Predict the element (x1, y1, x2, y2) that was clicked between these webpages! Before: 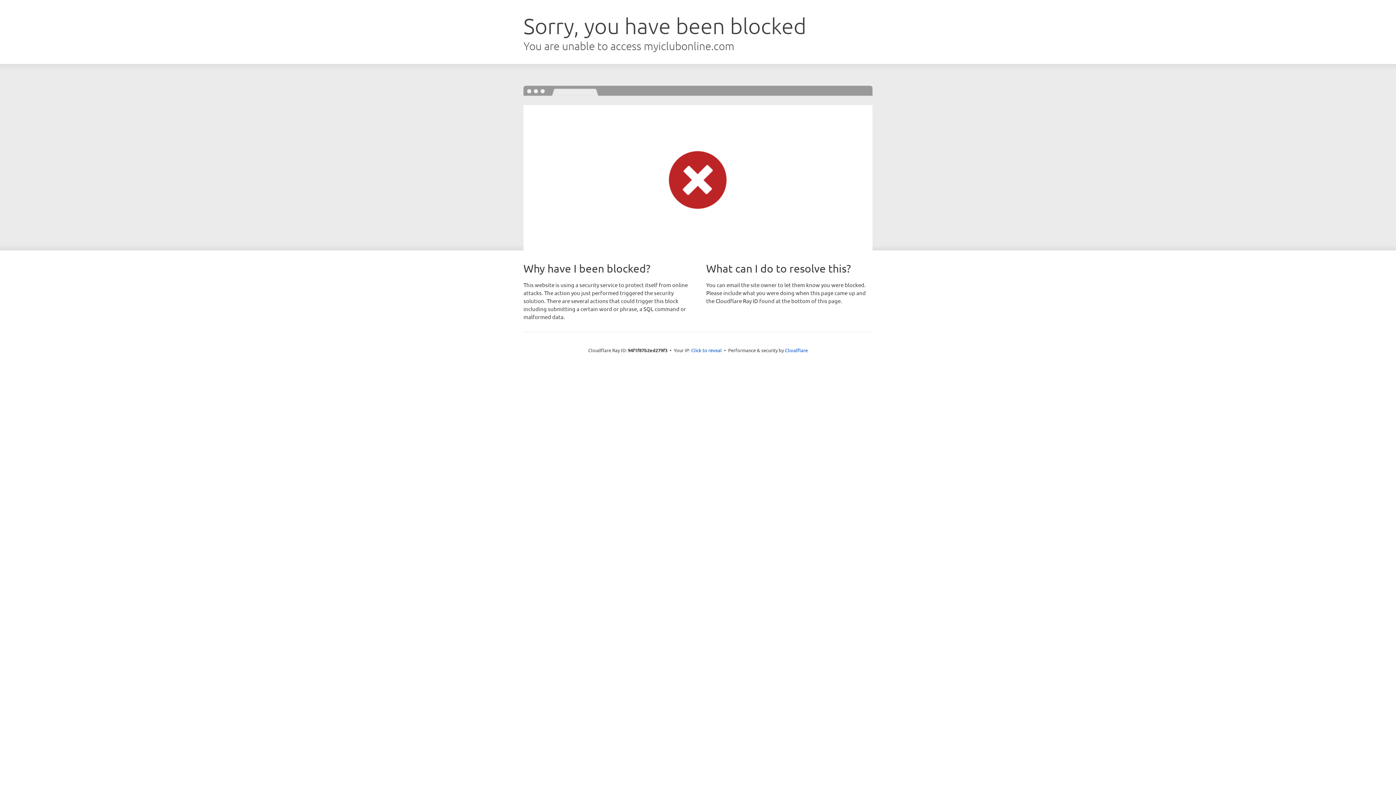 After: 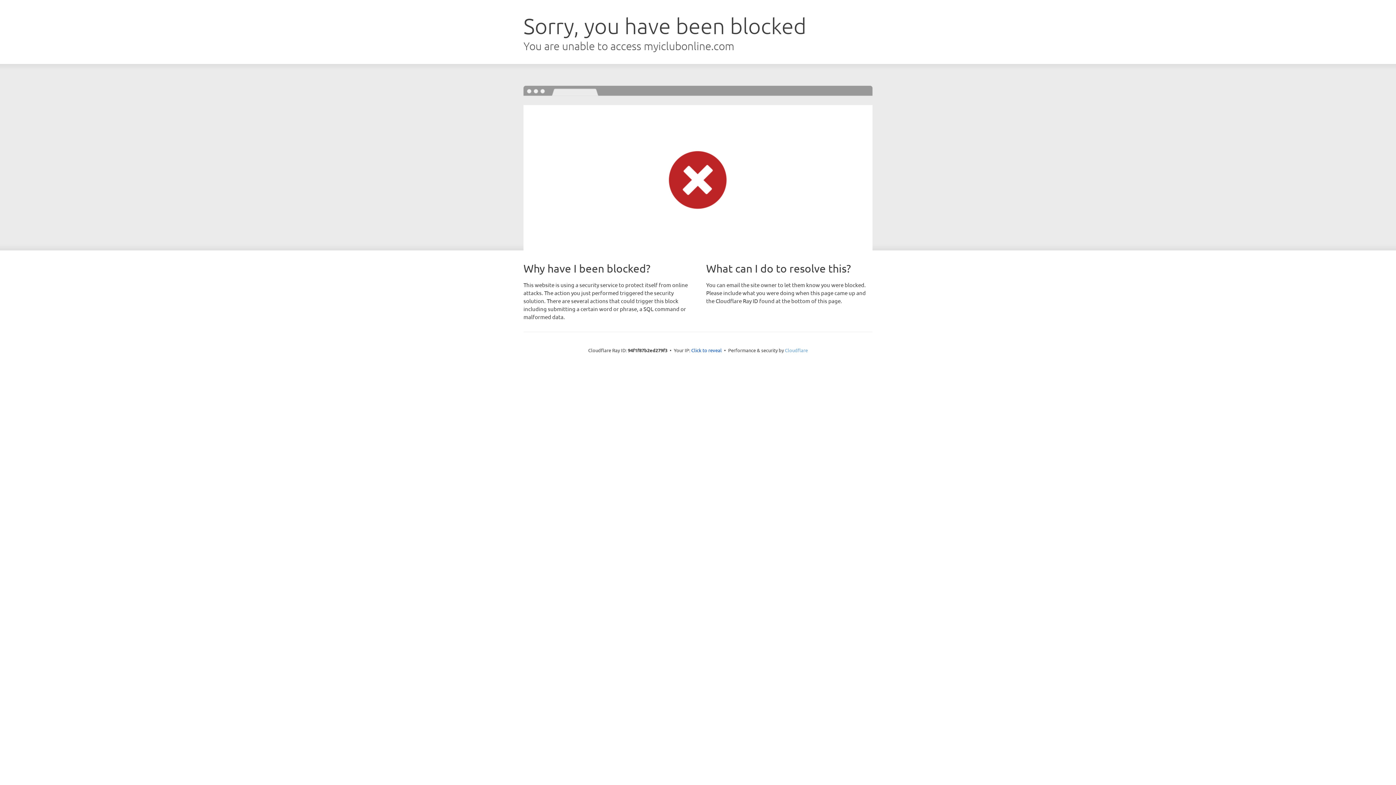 Action: bbox: (785, 347, 808, 353) label: Cloudflare